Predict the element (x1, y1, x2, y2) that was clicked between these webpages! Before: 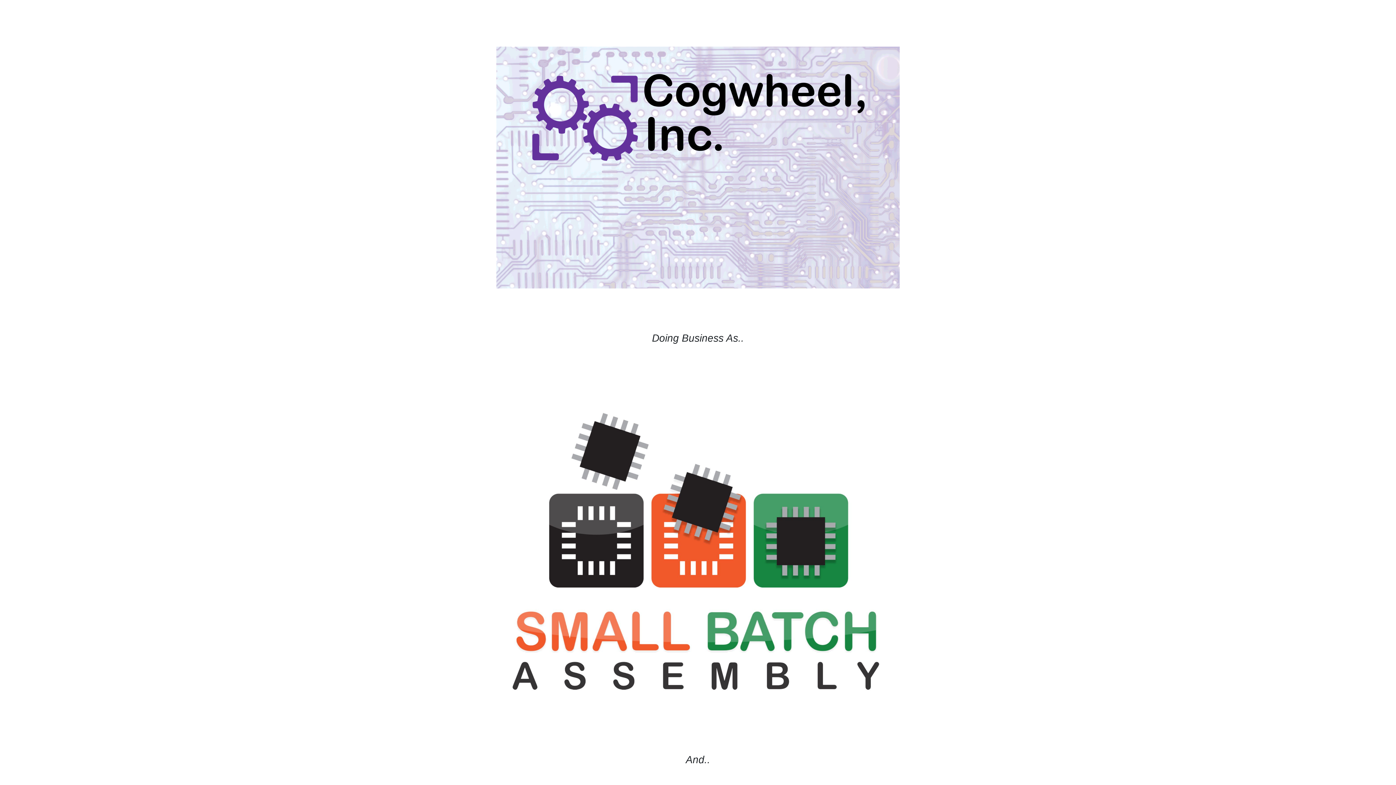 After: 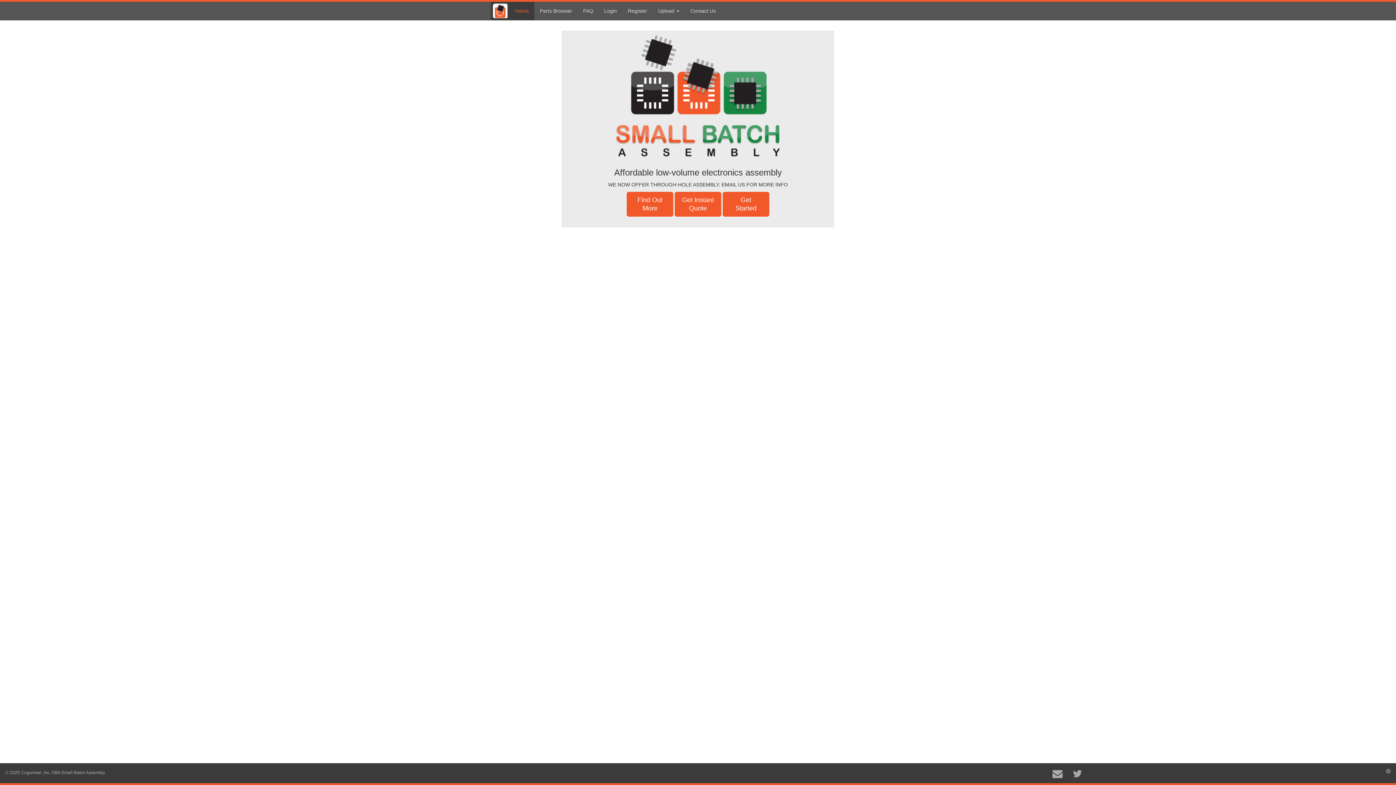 Action: bbox: (496, 551, 900, 557)